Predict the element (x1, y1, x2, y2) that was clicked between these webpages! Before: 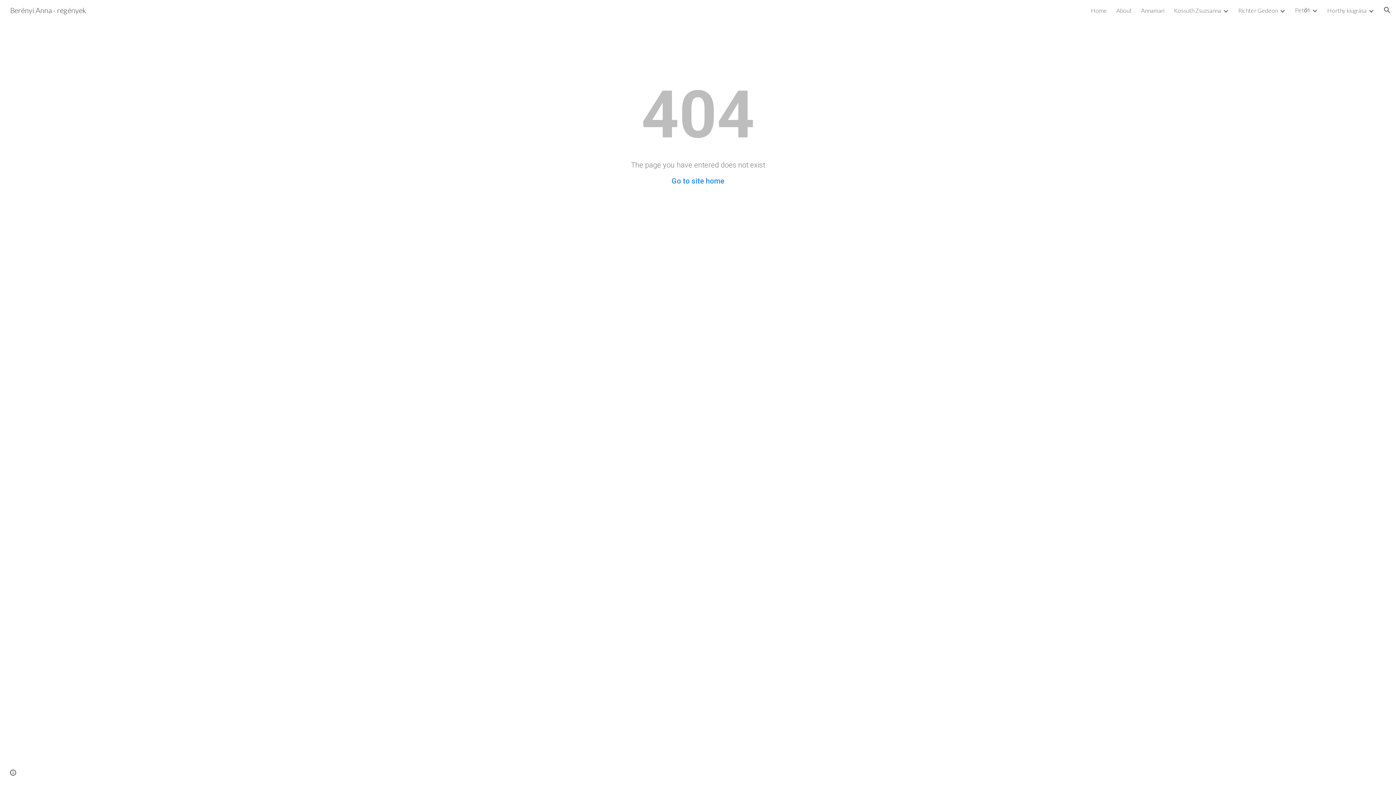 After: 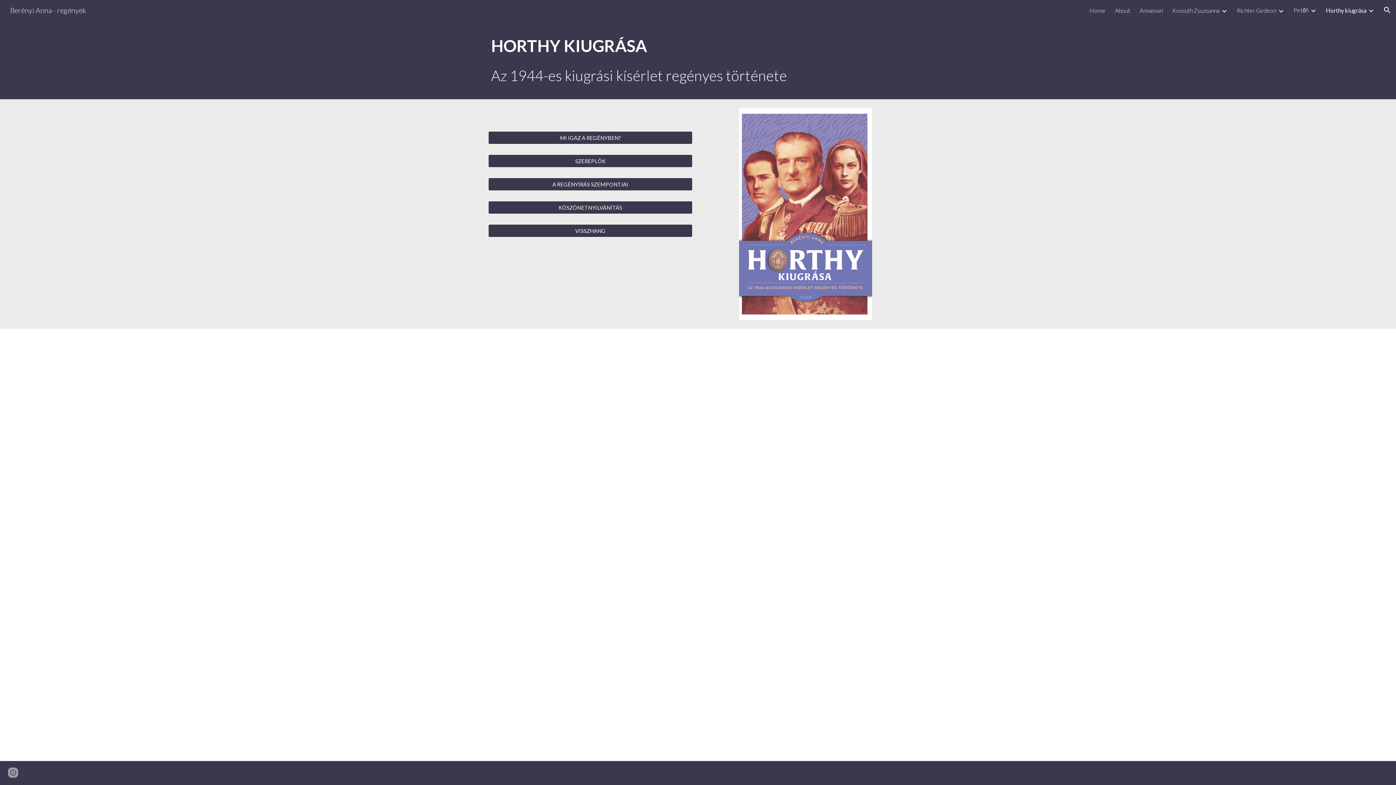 Action: bbox: (1327, 6, 1366, 13) label: Horthy kiugrása